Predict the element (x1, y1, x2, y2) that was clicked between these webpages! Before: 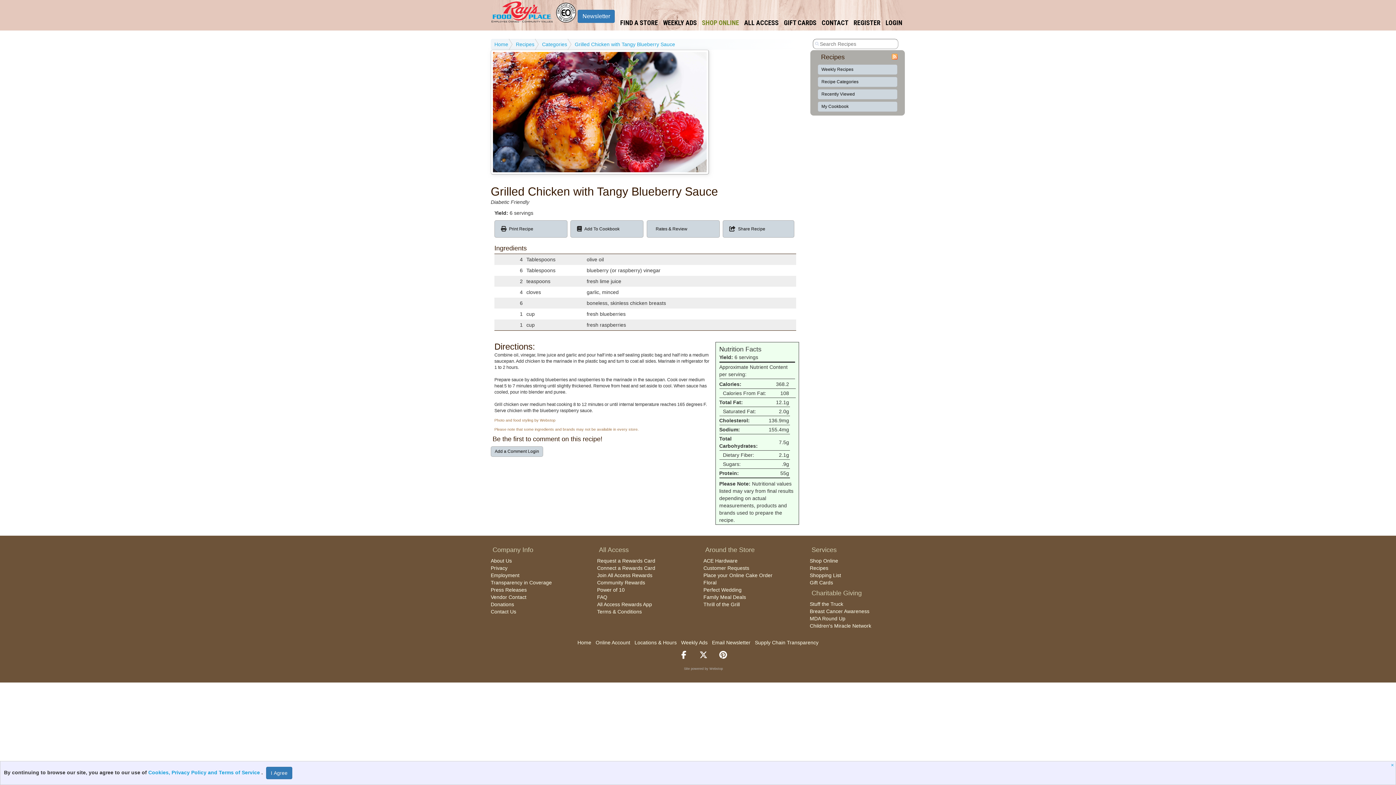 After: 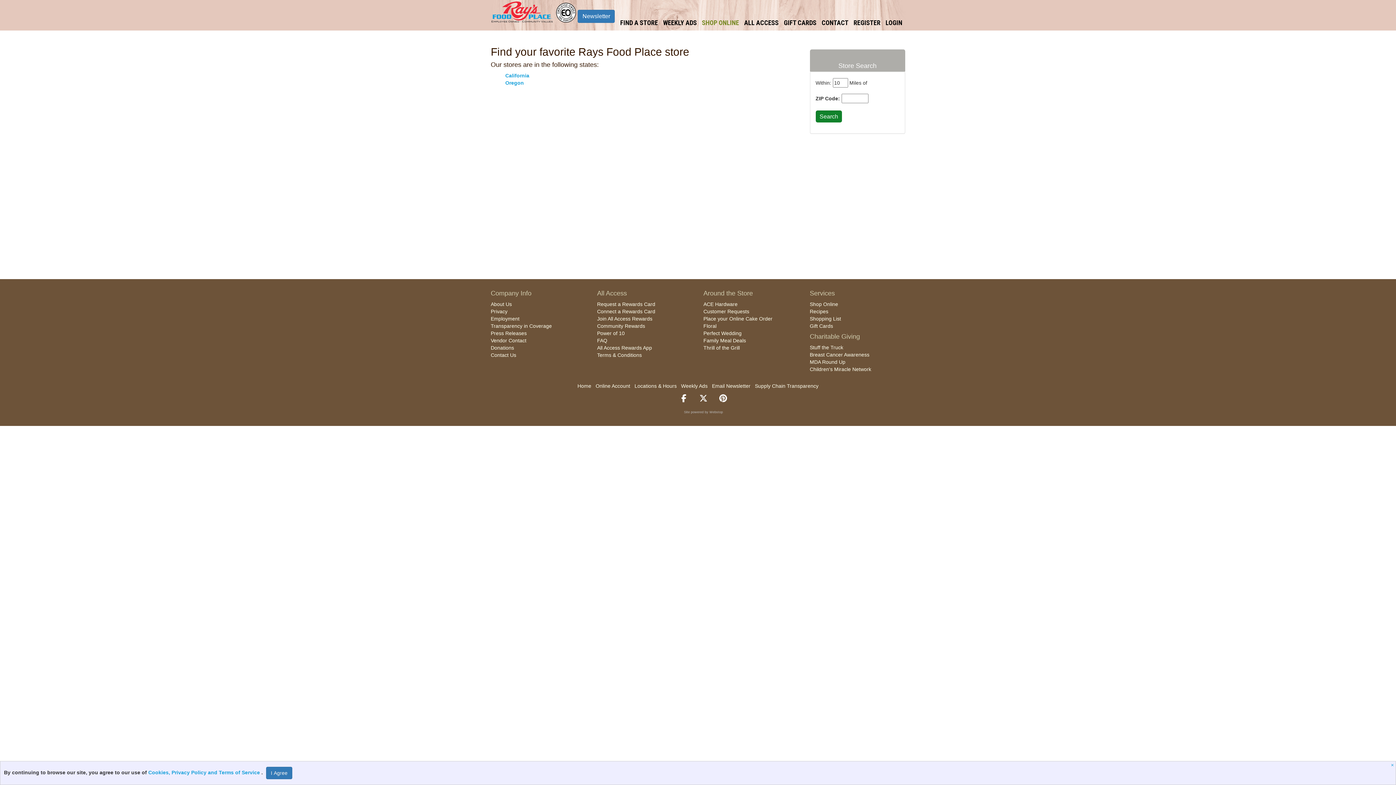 Action: bbox: (634, 639, 676, 645) label: Locations & Hours